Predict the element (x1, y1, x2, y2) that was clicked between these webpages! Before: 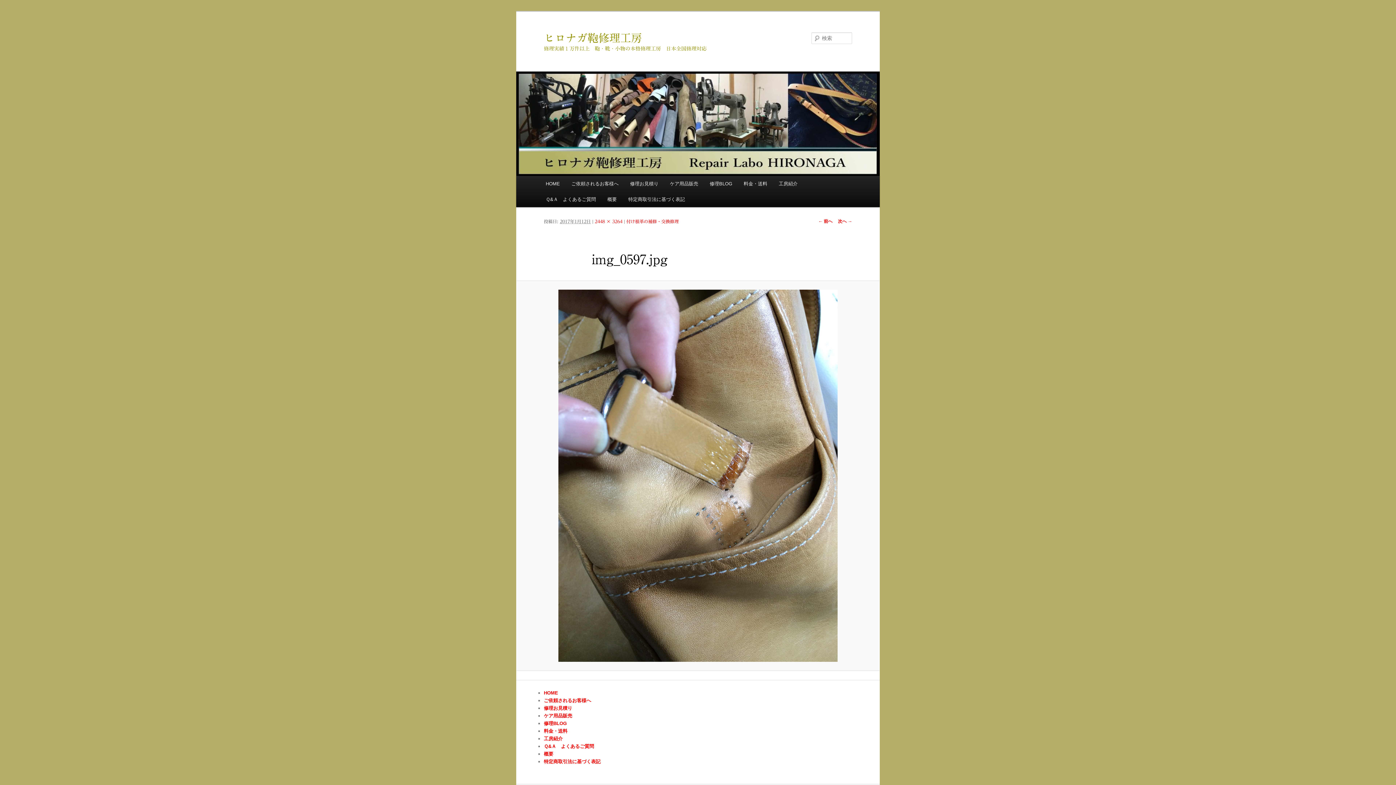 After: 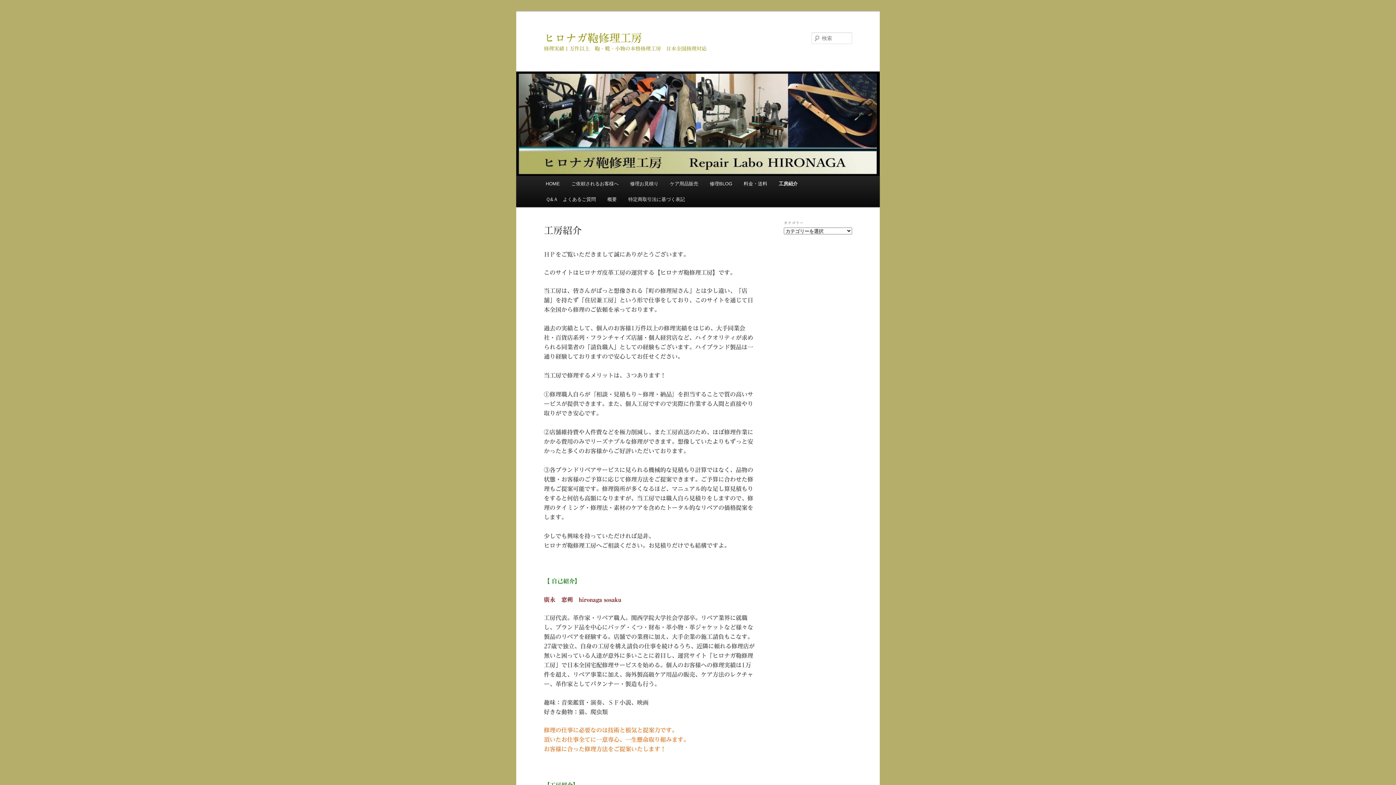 Action: bbox: (544, 736, 562, 741) label: 工房紹介